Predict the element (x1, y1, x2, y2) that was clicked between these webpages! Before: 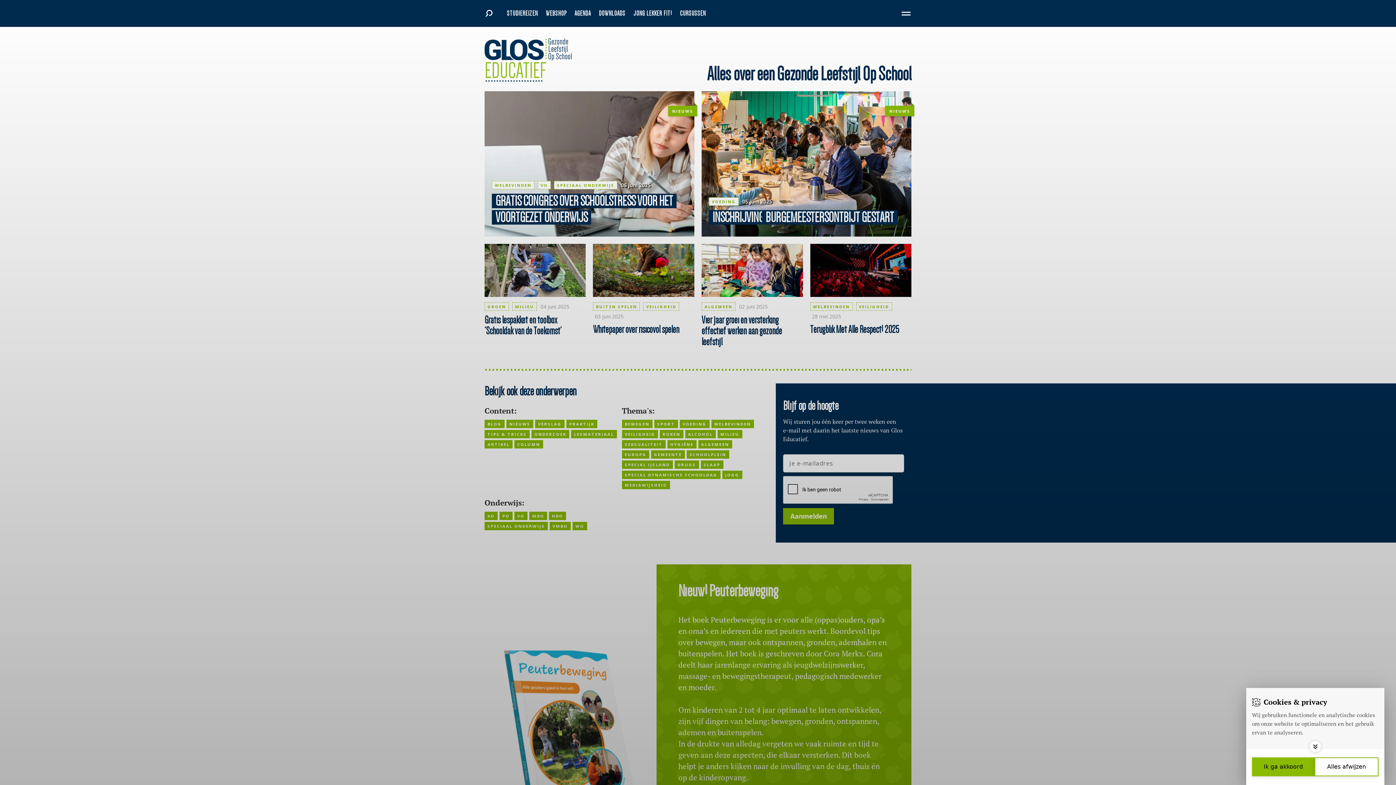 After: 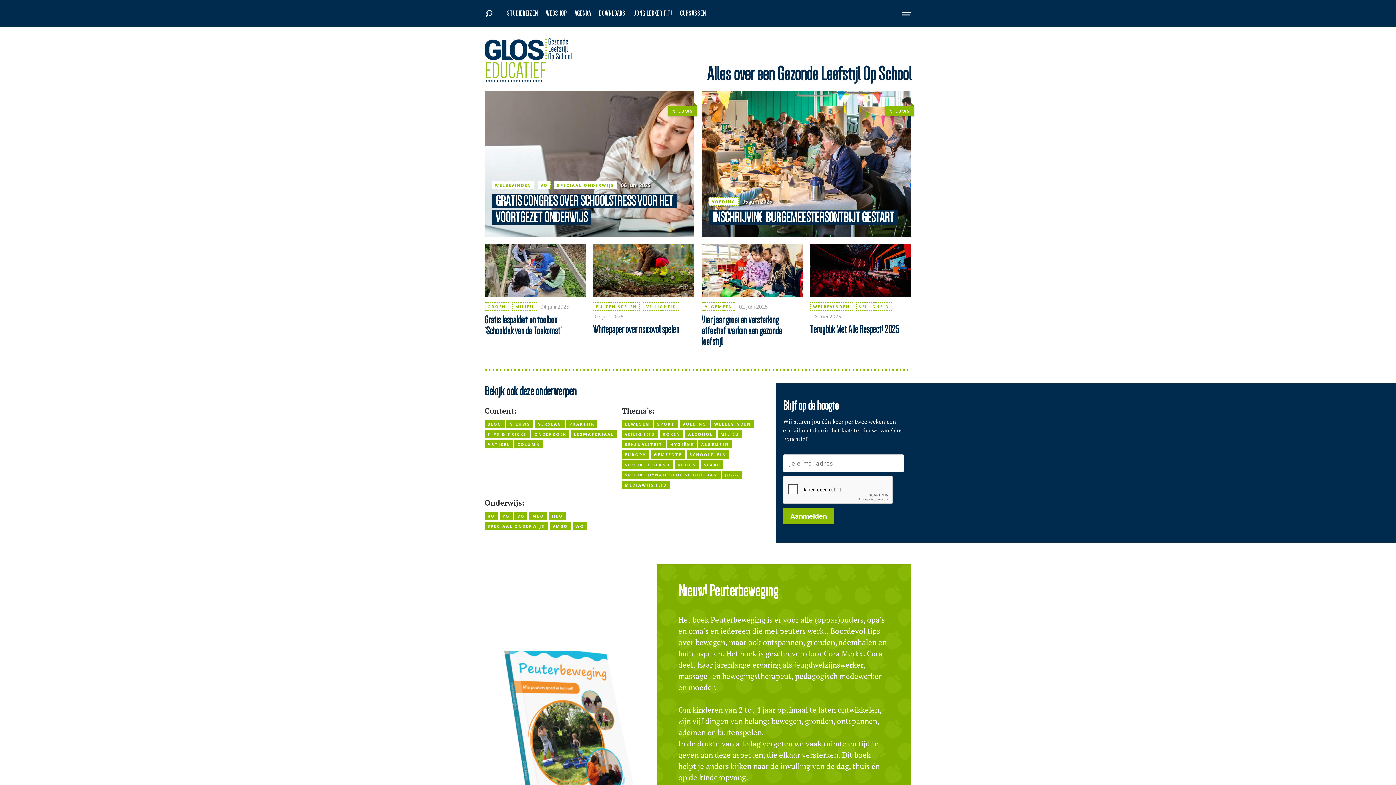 Action: label: Save cookies bbox: (1252, 757, 1314, 776)